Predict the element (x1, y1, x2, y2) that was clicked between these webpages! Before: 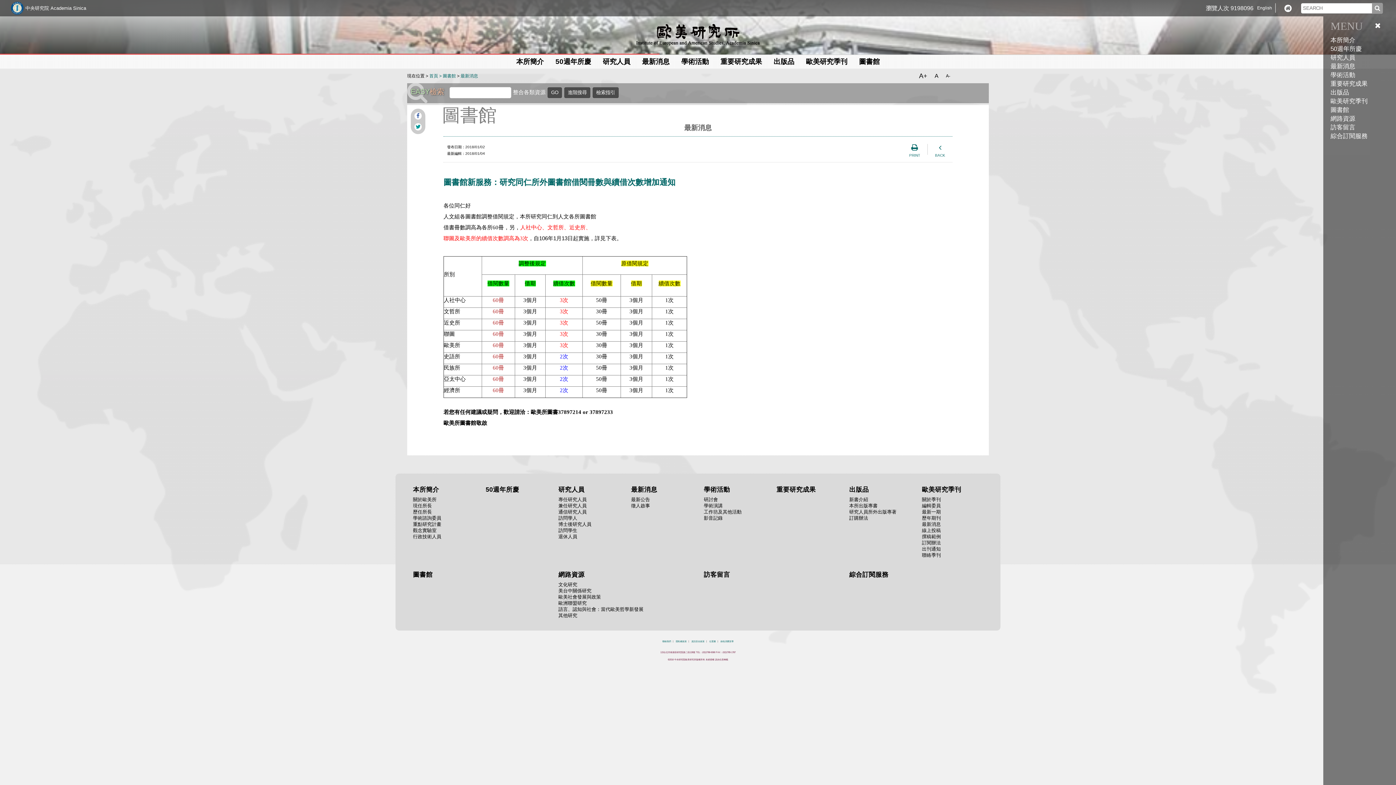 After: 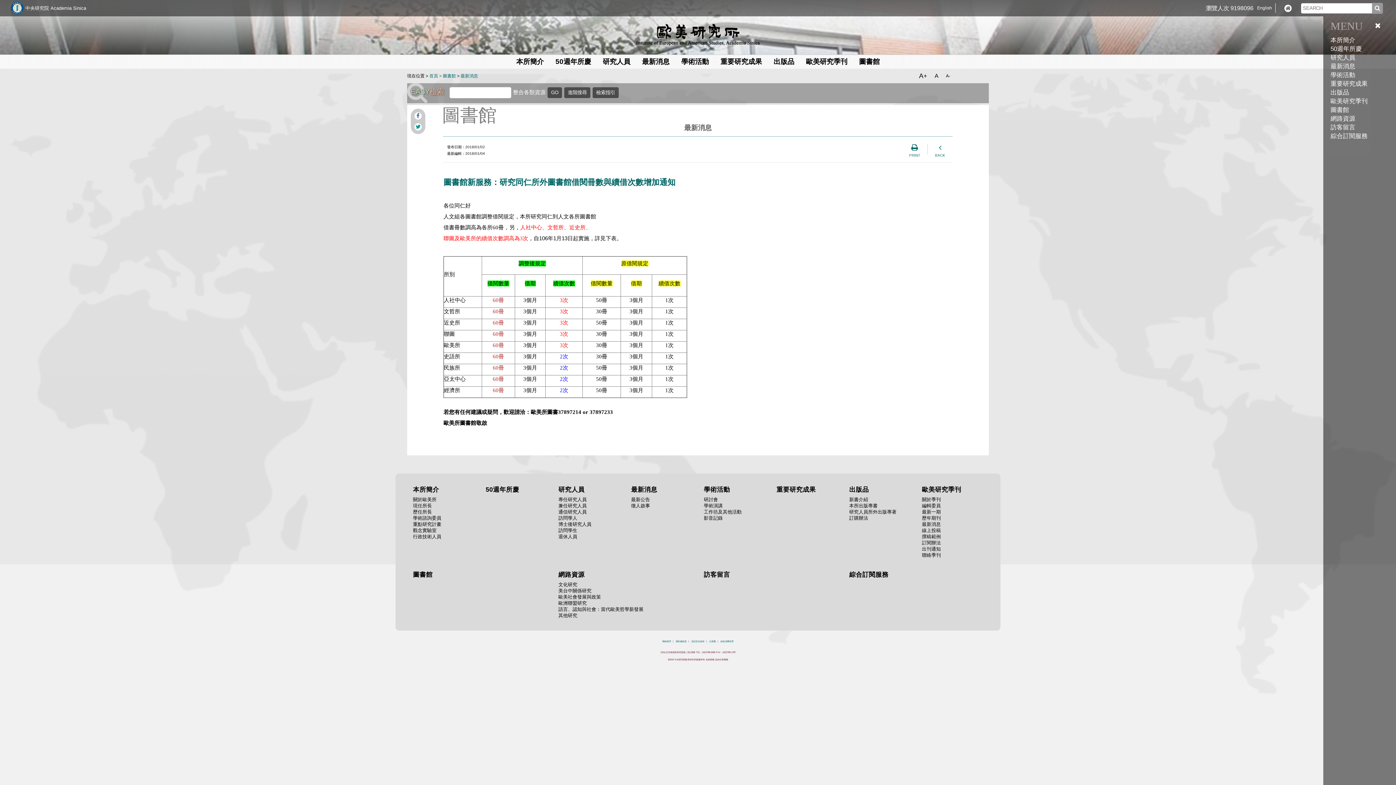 Action: label: 回到最上面 bbox: (1369, 765, 1385, 781)